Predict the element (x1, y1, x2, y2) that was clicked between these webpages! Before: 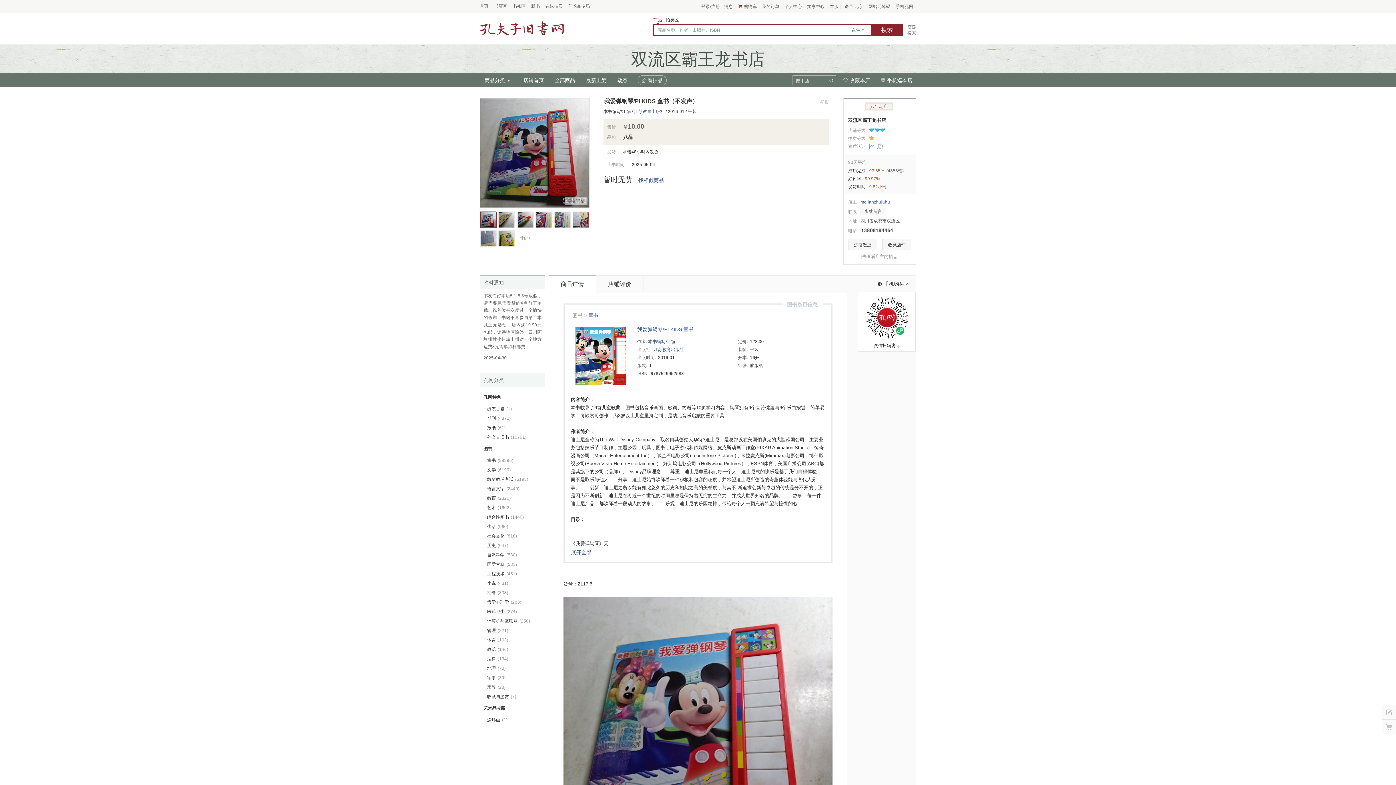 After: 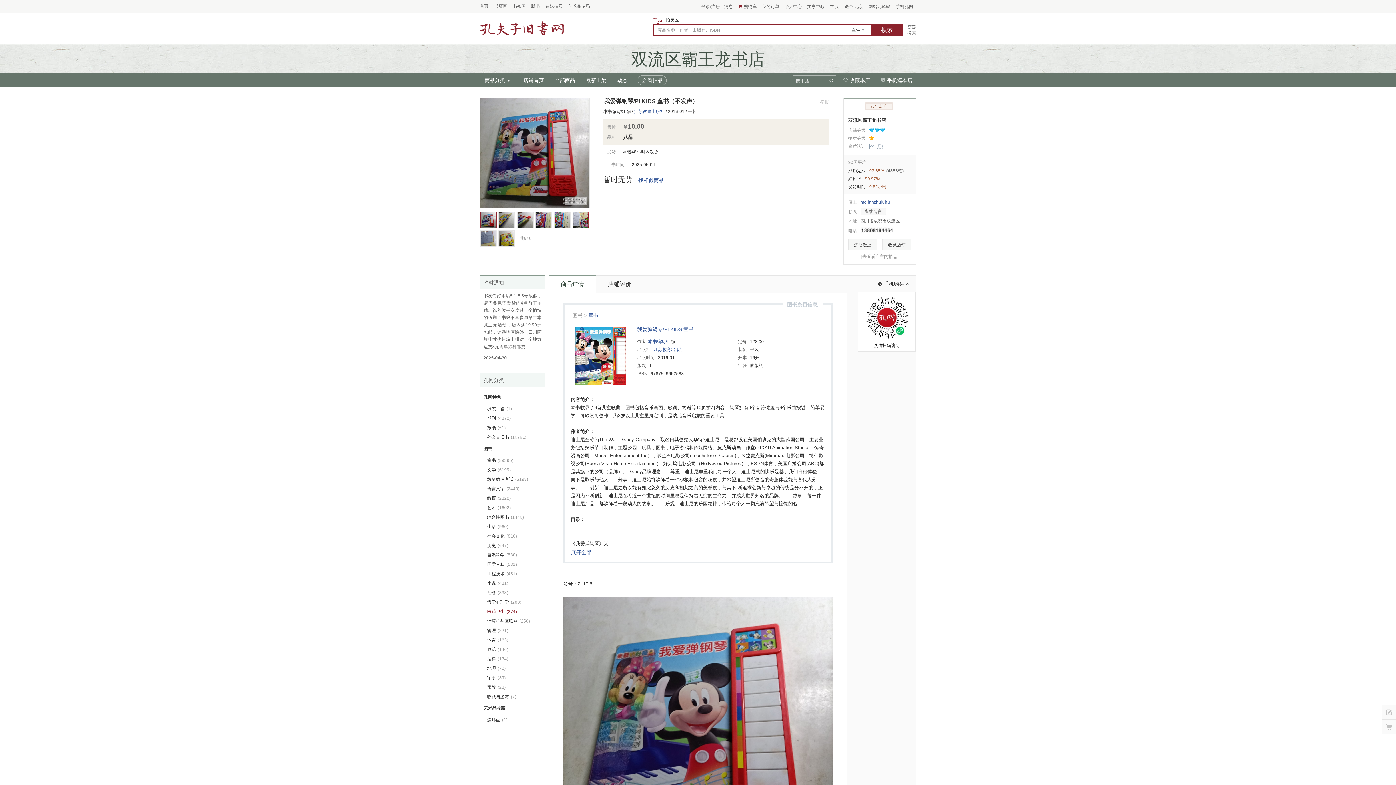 Action: bbox: (487, 609, 517, 614) label: 医药卫生(274)